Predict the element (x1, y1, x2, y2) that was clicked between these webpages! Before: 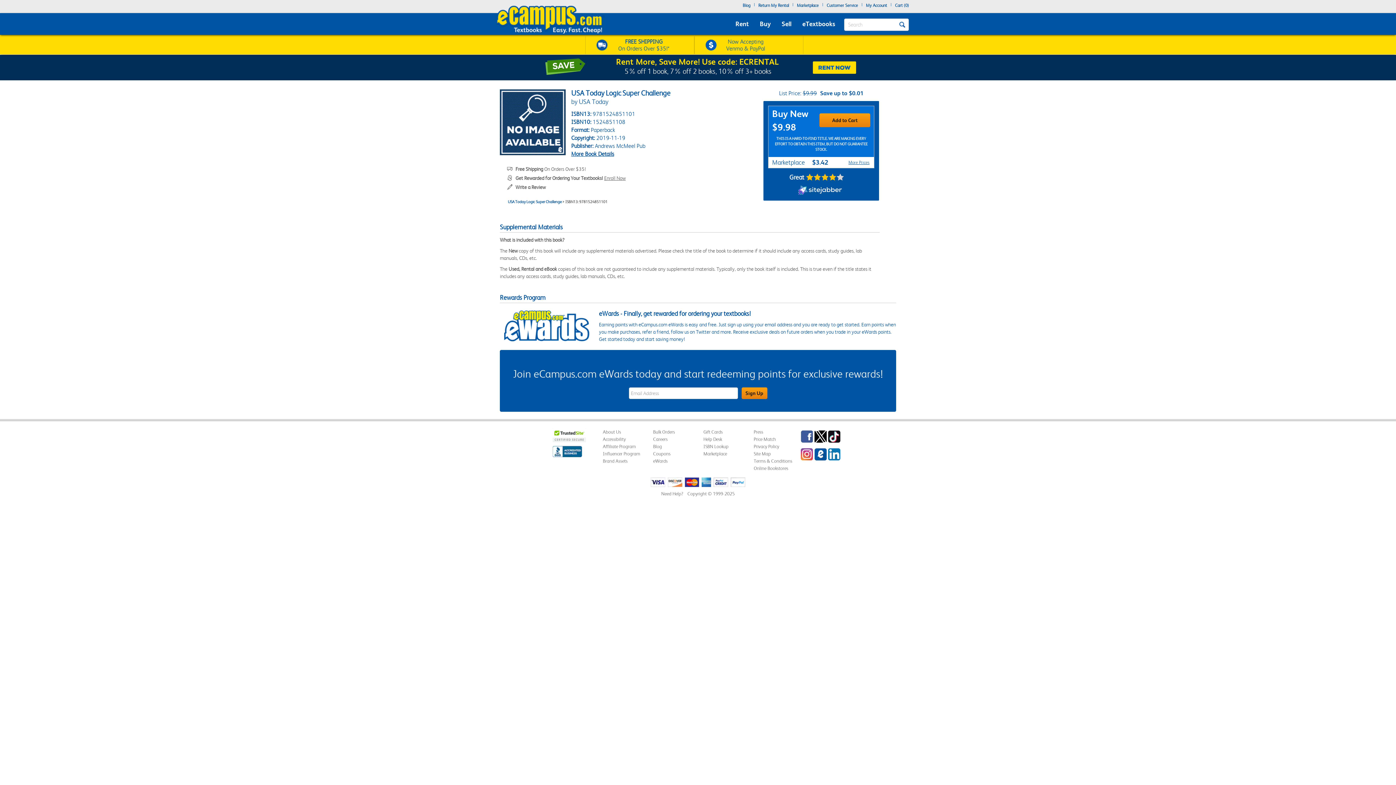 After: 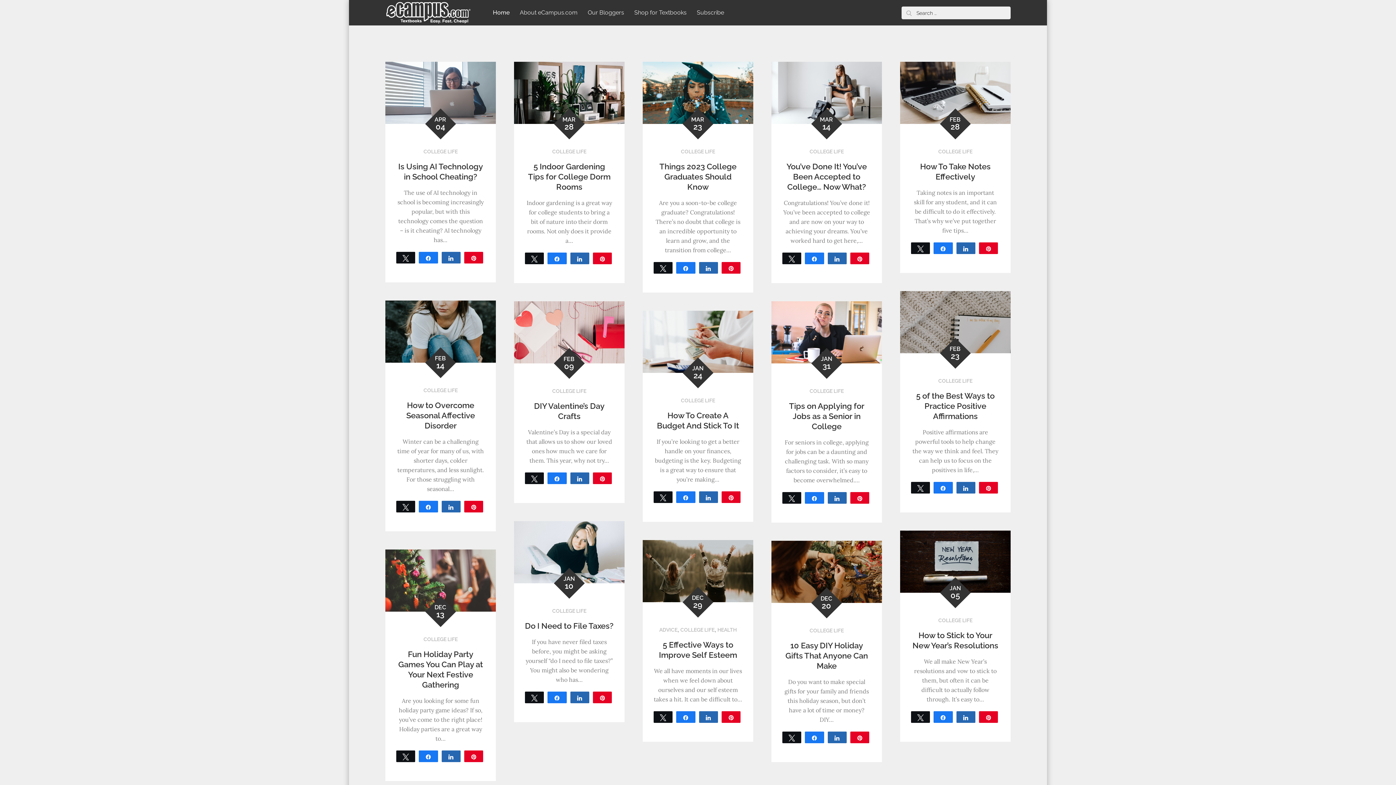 Action: label: Blog bbox: (653, 444, 662, 449)